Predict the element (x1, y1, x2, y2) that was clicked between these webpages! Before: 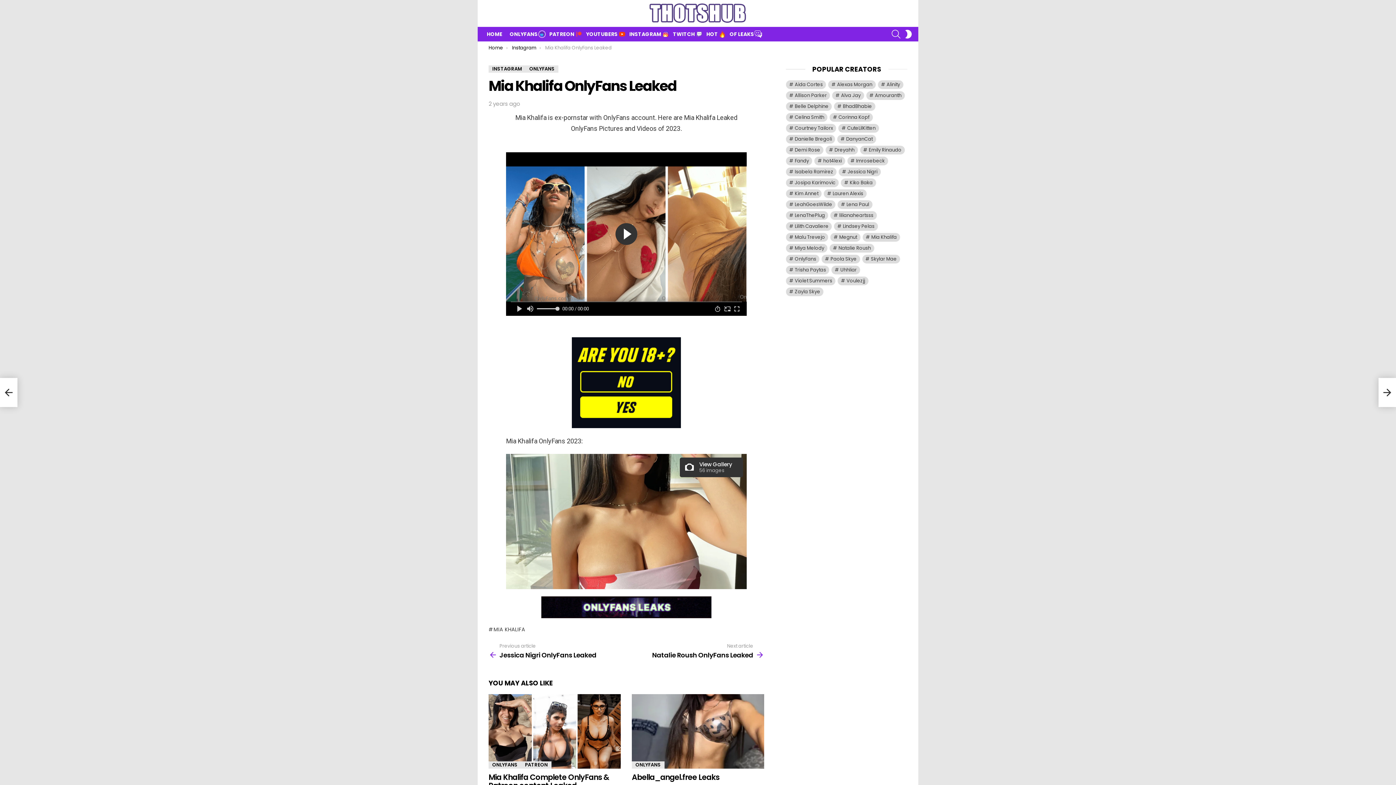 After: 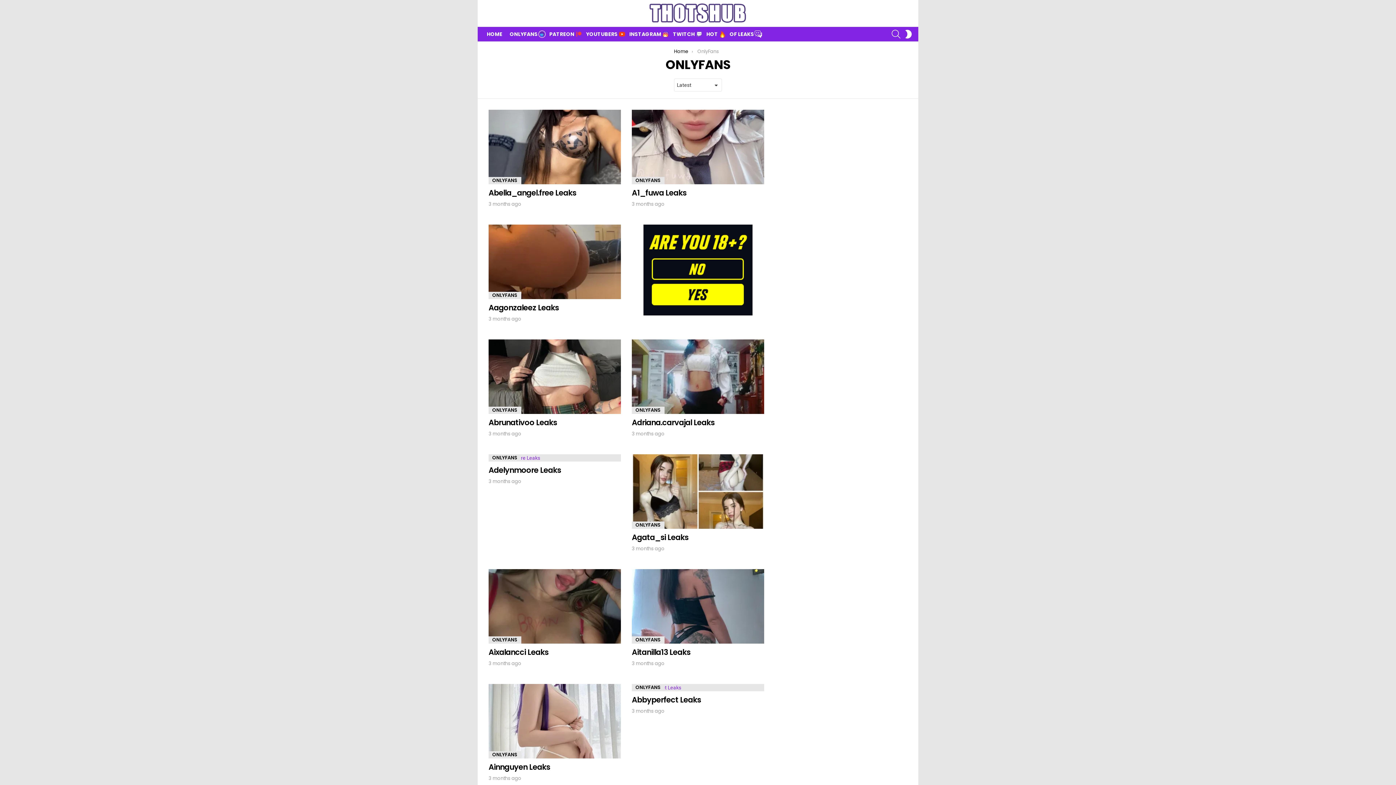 Action: bbox: (506, 28, 541, 39) label: ONLYFANS